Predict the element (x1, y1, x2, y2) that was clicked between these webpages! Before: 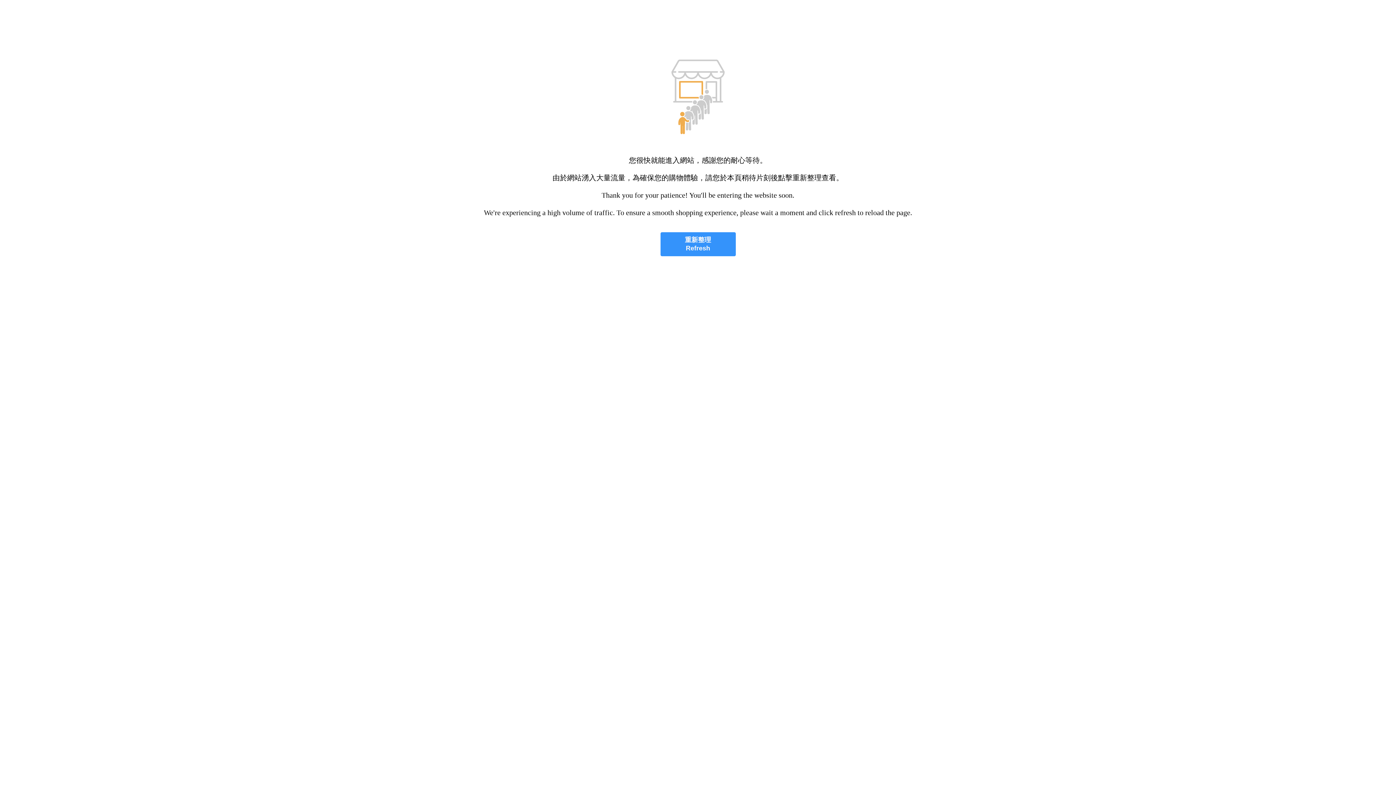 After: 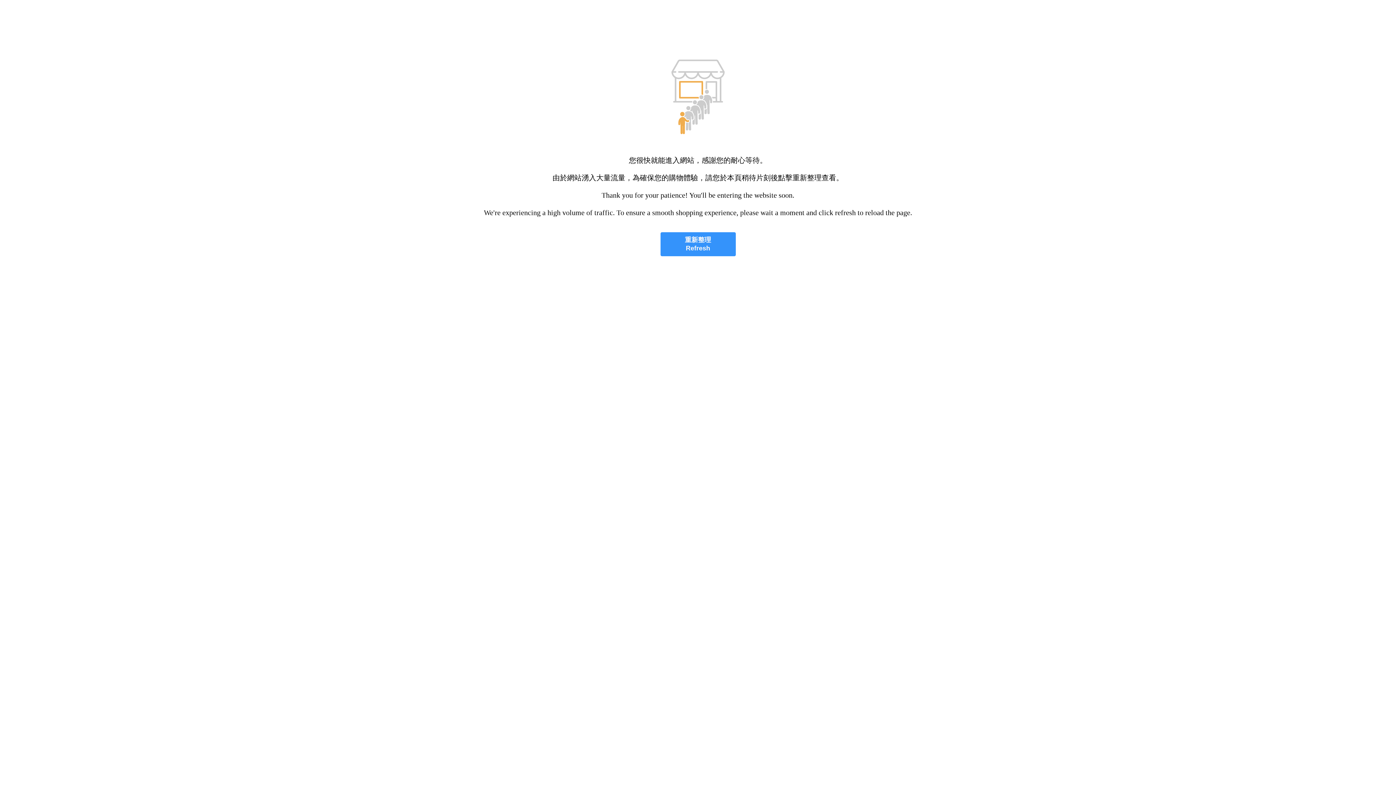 Action: bbox: (660, 232, 735, 256) label: 重新整理
Refresh